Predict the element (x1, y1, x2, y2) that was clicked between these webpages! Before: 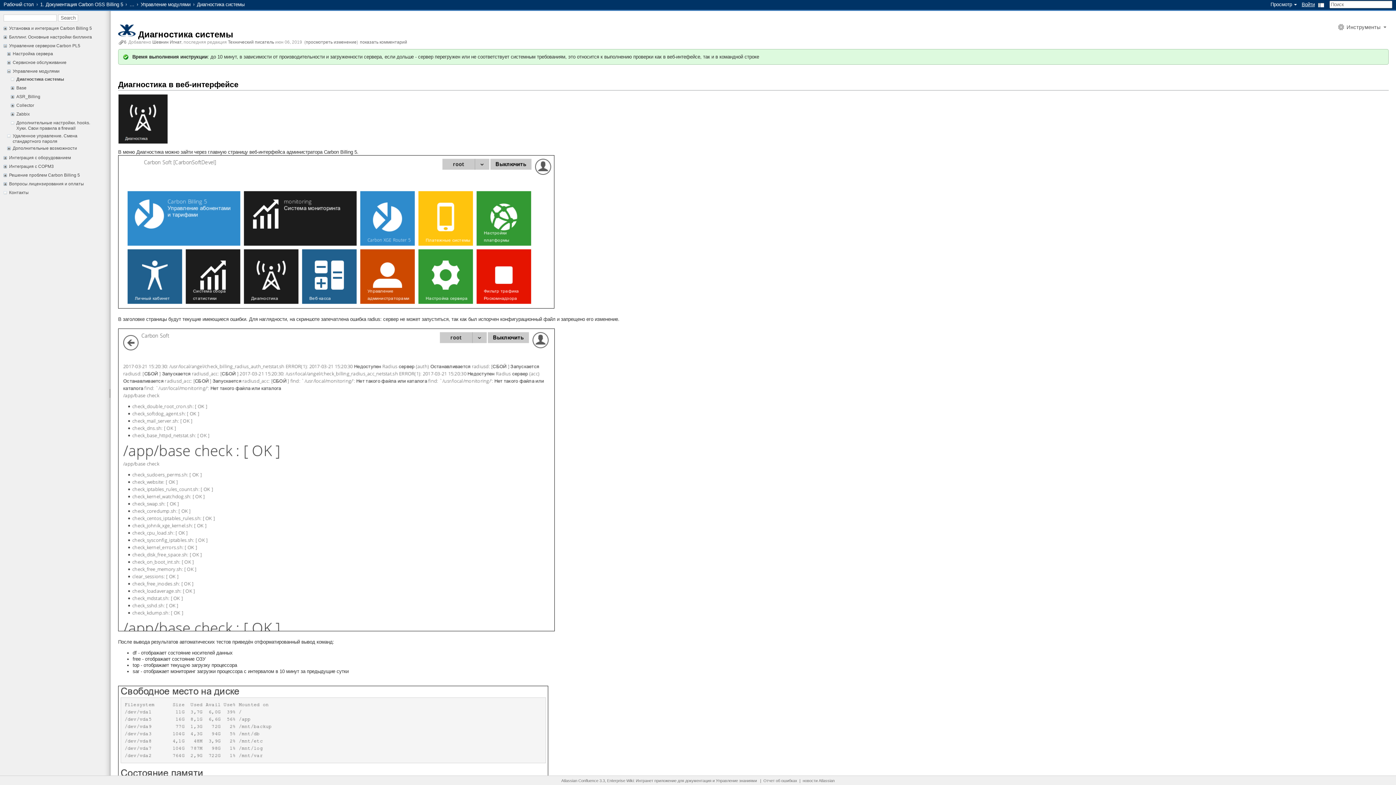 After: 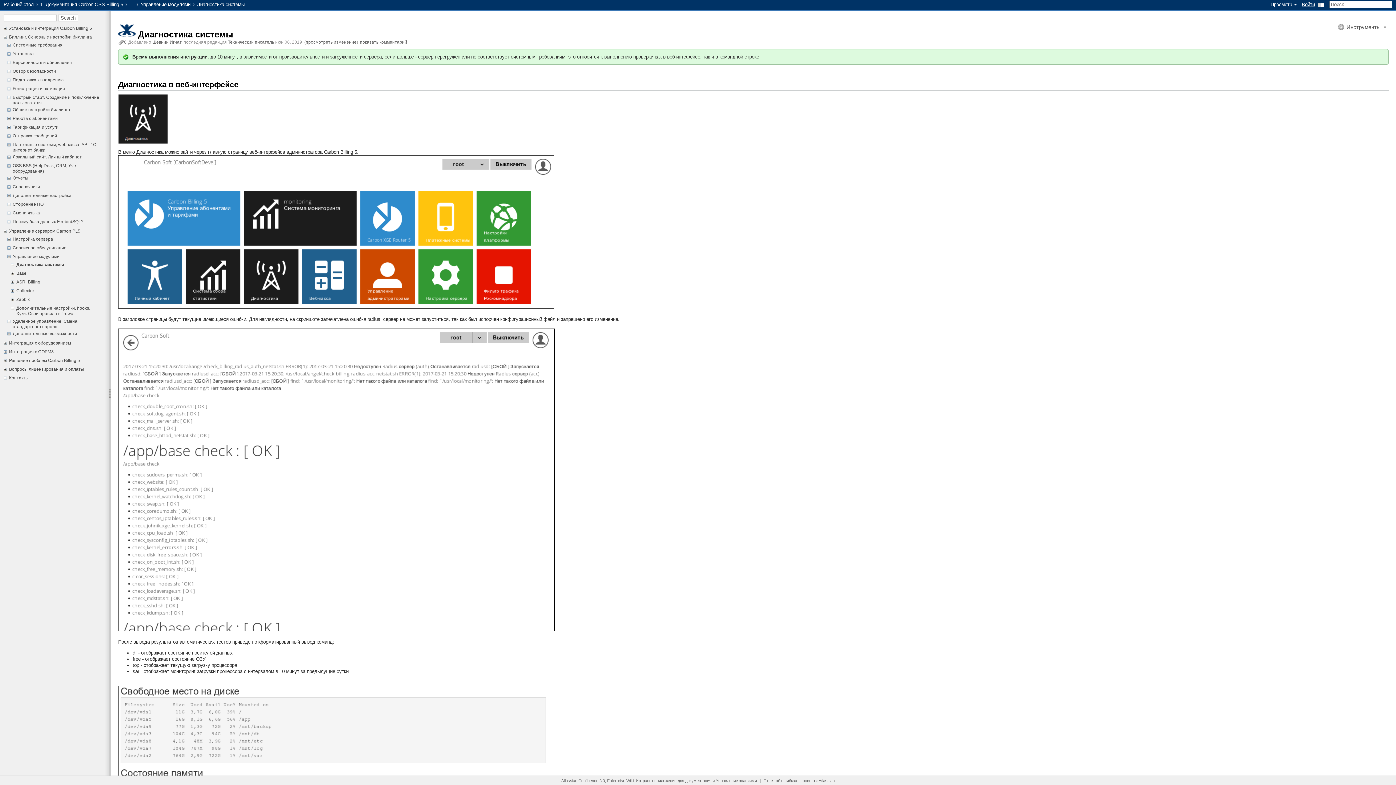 Action: bbox: (3, 34, 9, 40)